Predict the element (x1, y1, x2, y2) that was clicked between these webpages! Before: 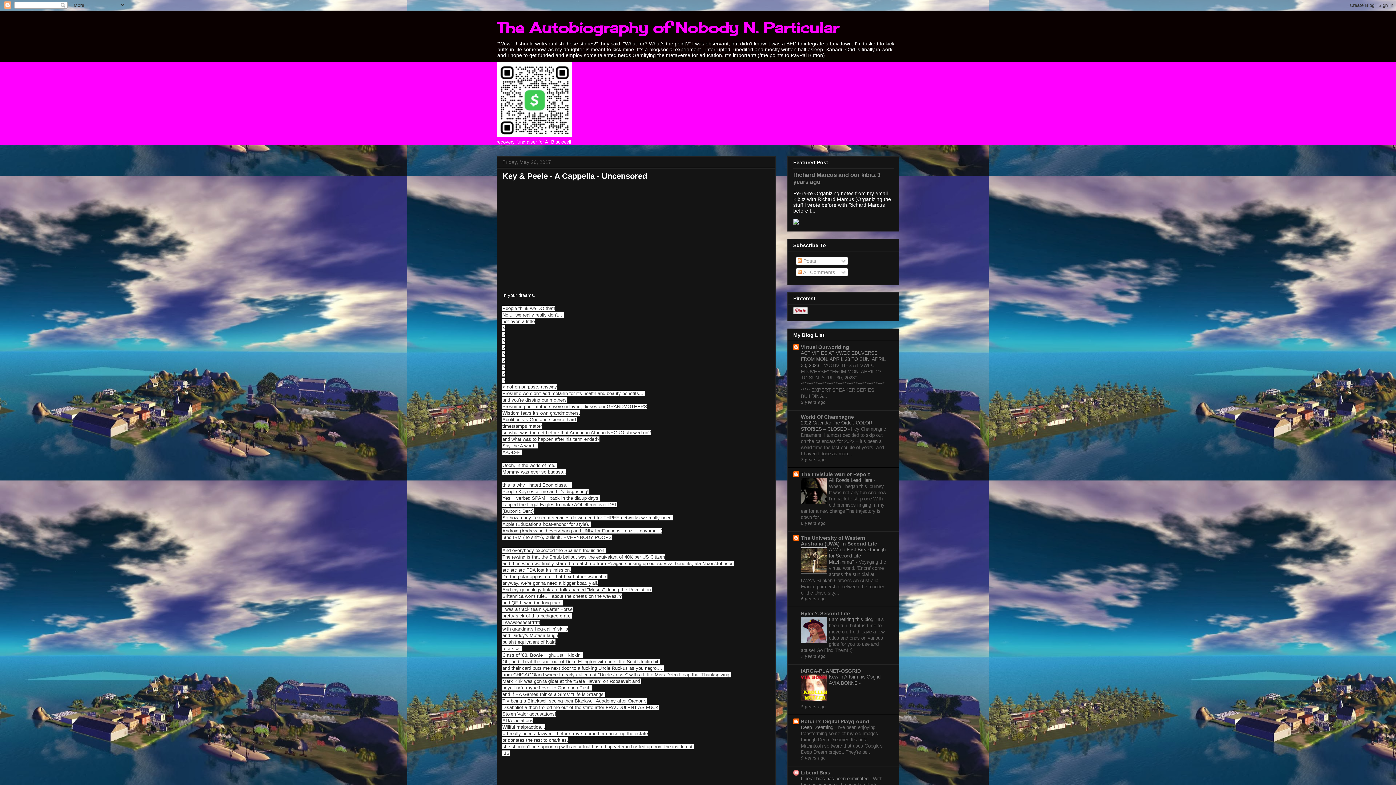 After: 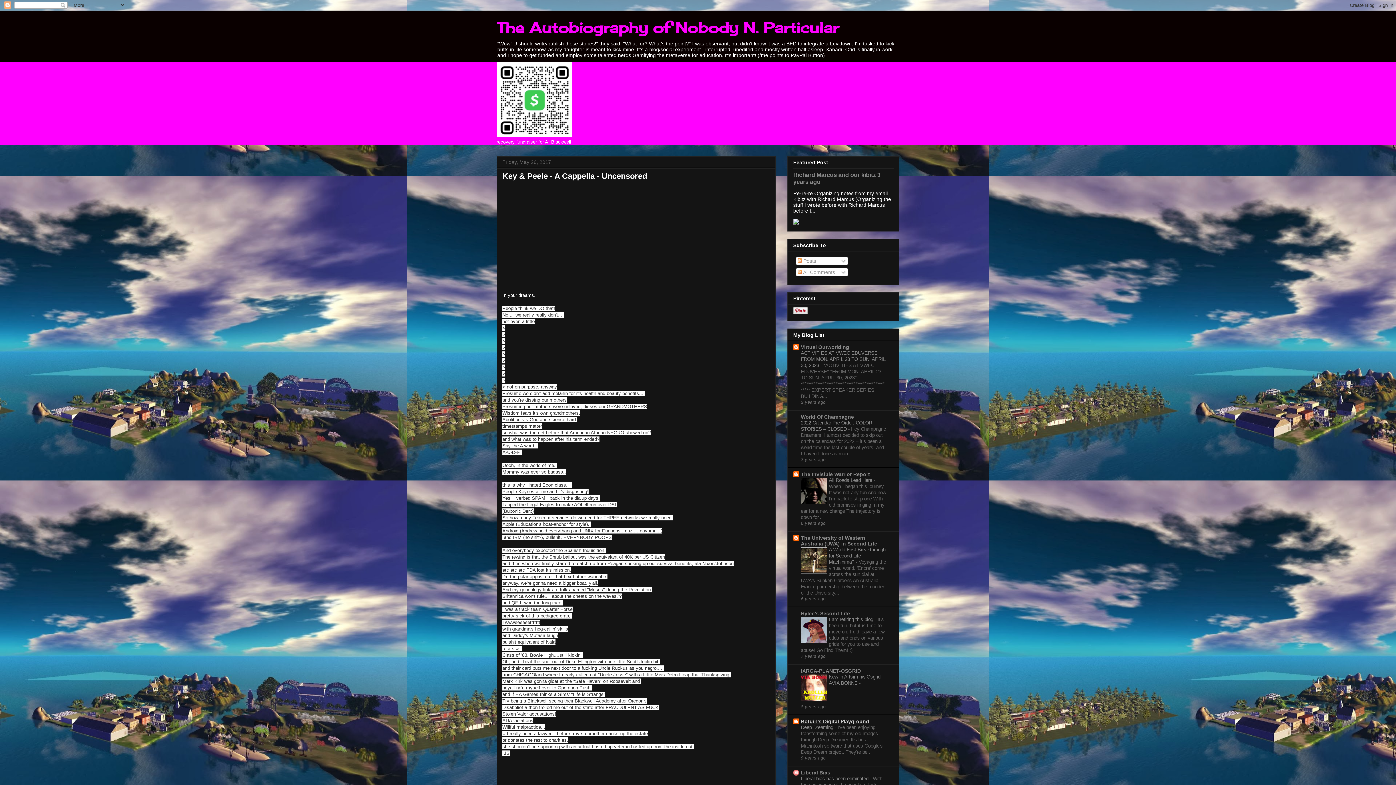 Action: bbox: (801, 718, 869, 724) label: Botgirl's Digital Playground